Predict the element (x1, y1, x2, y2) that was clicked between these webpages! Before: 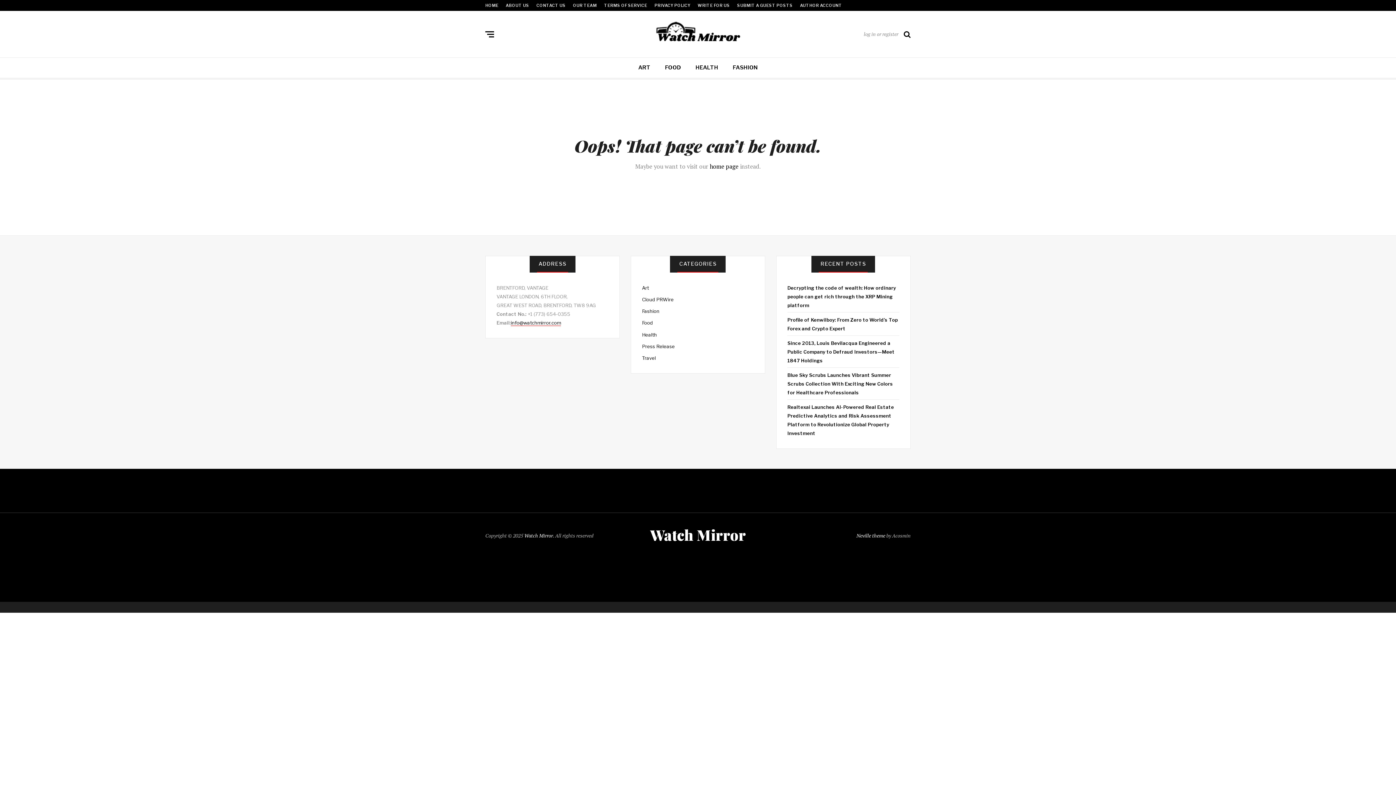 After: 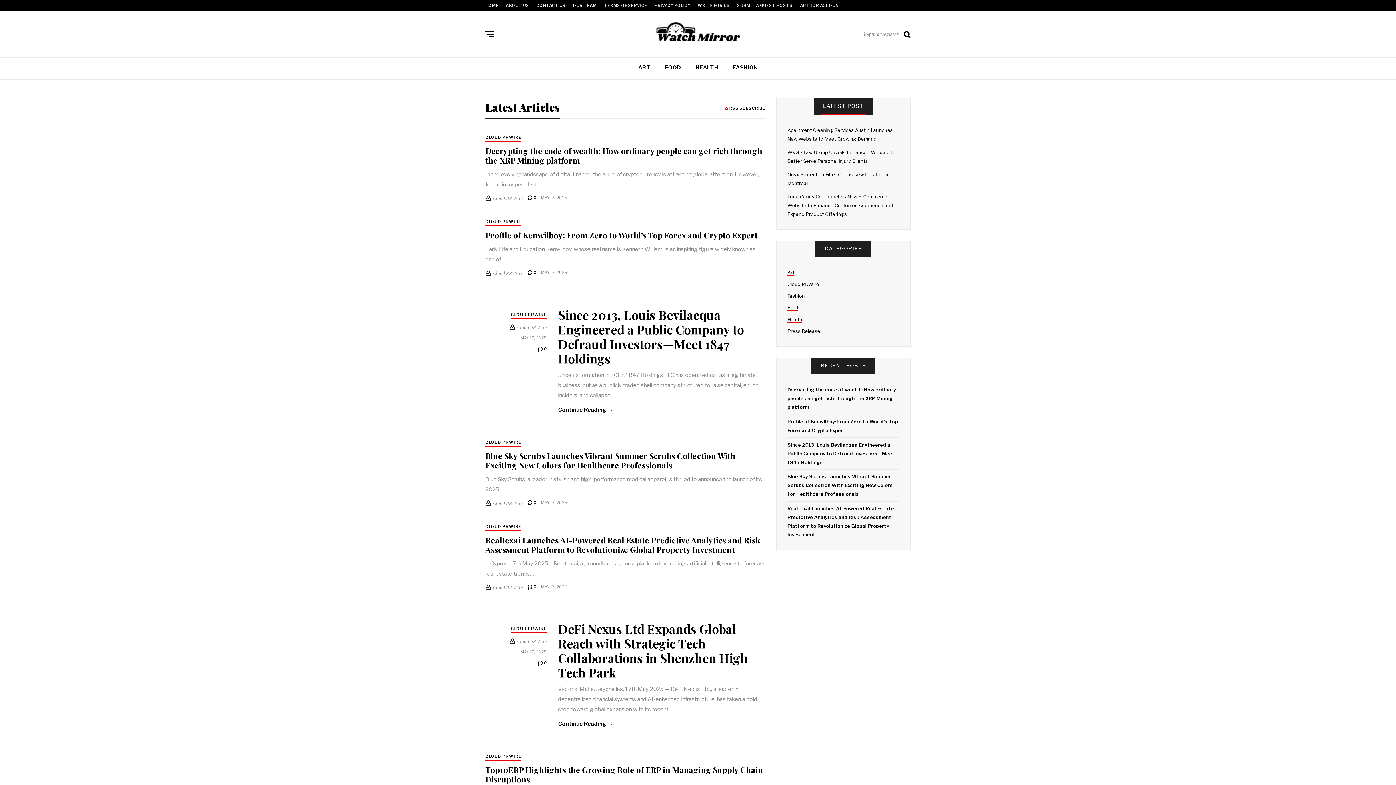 Action: bbox: (524, 532, 553, 539) label: Watch Mirror